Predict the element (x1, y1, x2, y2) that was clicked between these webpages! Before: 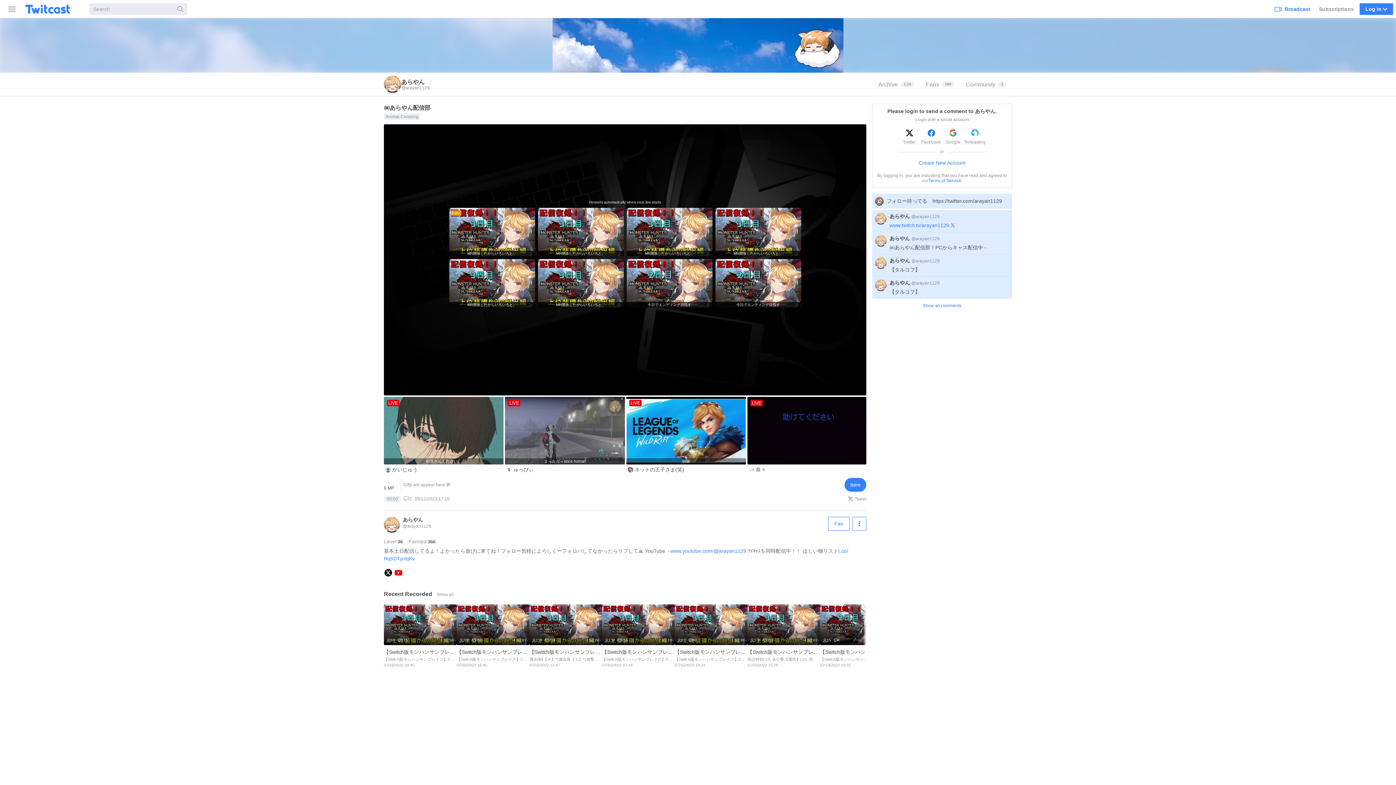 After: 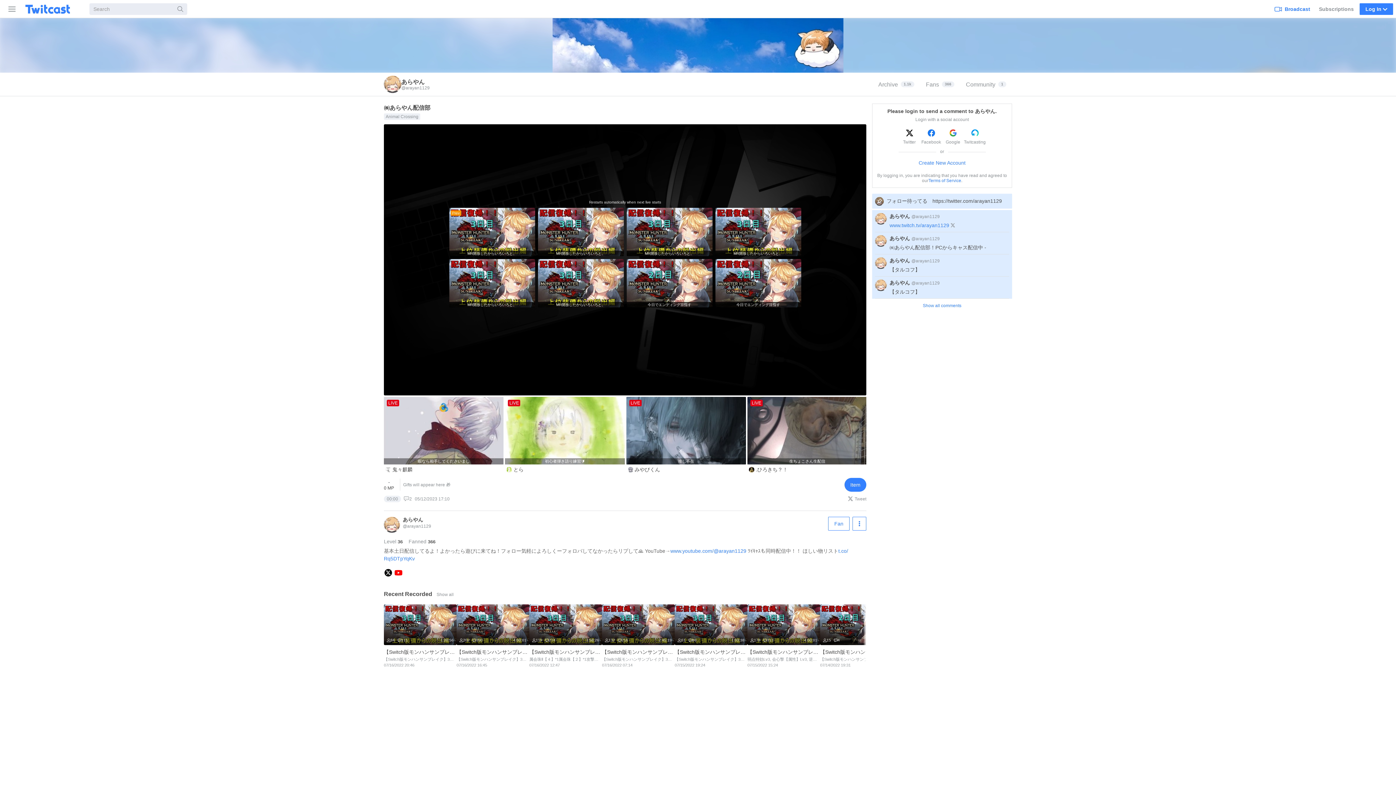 Action: bbox: (384, 527, 400, 534) label: Live